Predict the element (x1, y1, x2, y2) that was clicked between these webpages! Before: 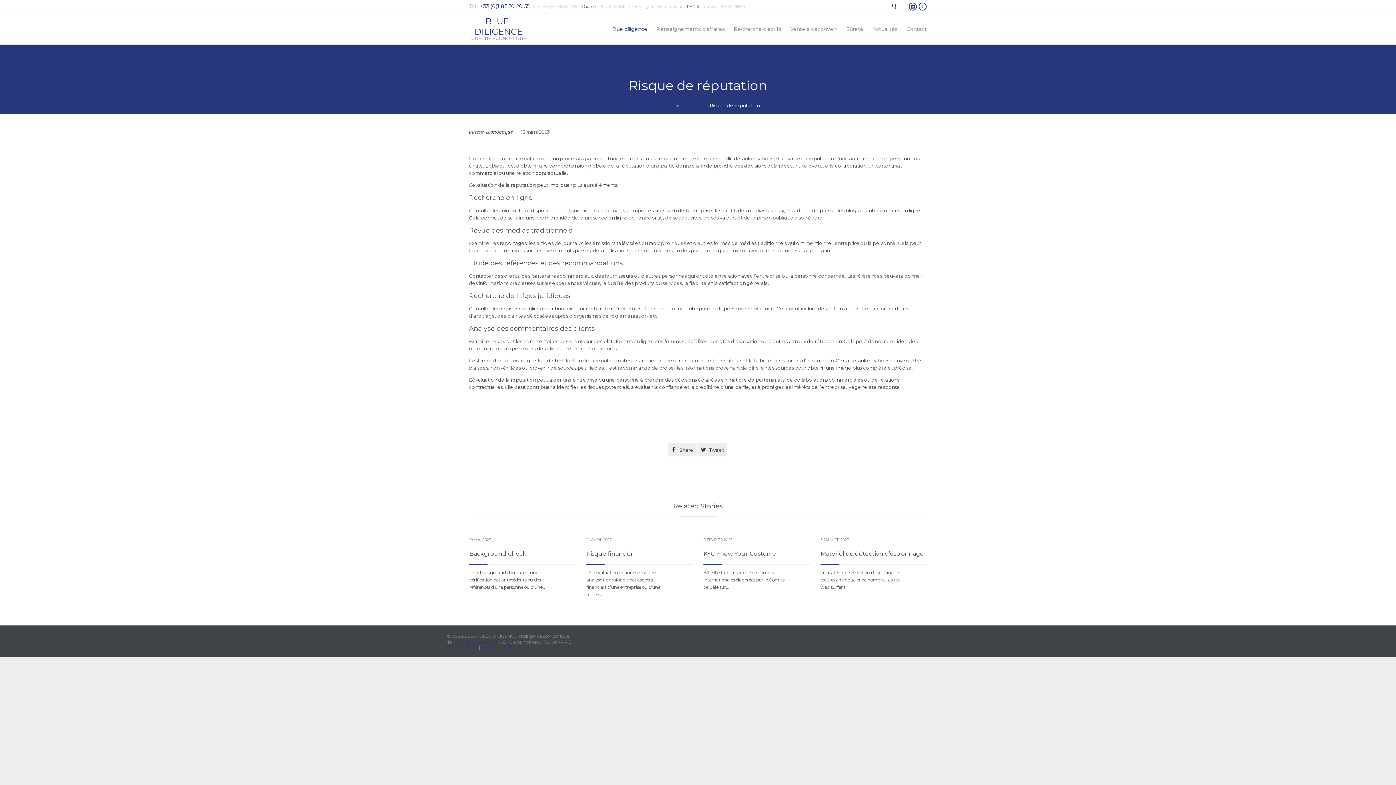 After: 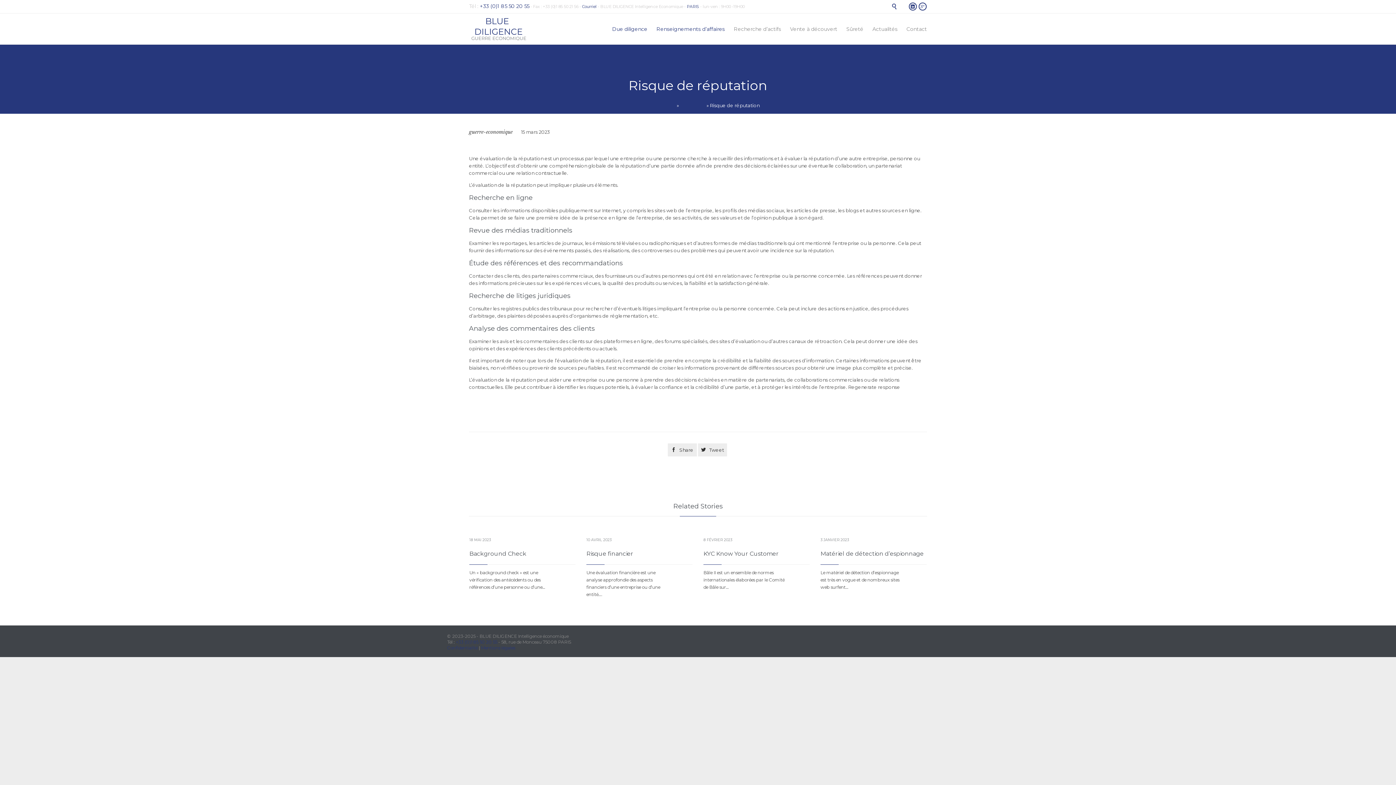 Action: label: Renseignements d’affaires bbox: (653, 24, 728, 33)